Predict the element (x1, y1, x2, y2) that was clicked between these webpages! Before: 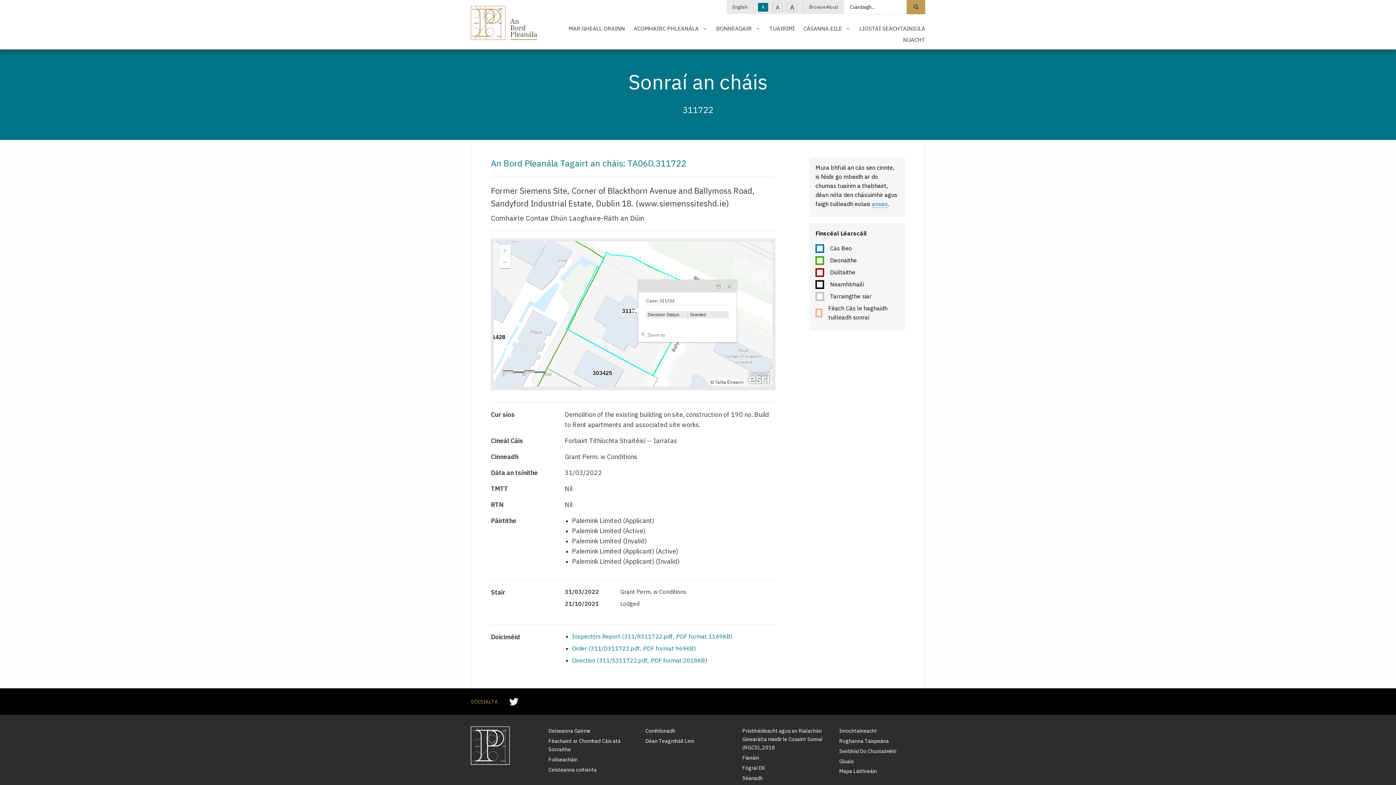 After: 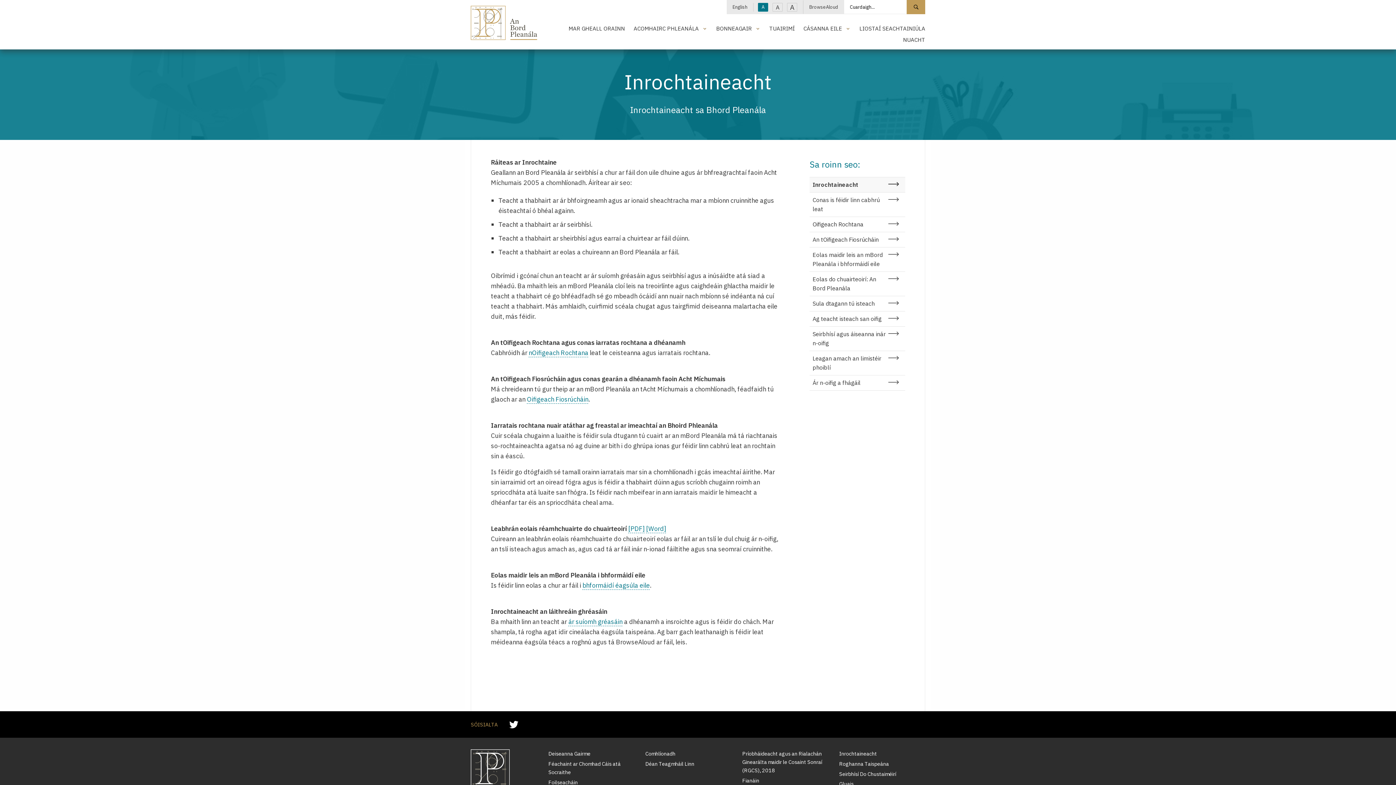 Action: label: Inrochtaineacht bbox: (839, 726, 925, 737)